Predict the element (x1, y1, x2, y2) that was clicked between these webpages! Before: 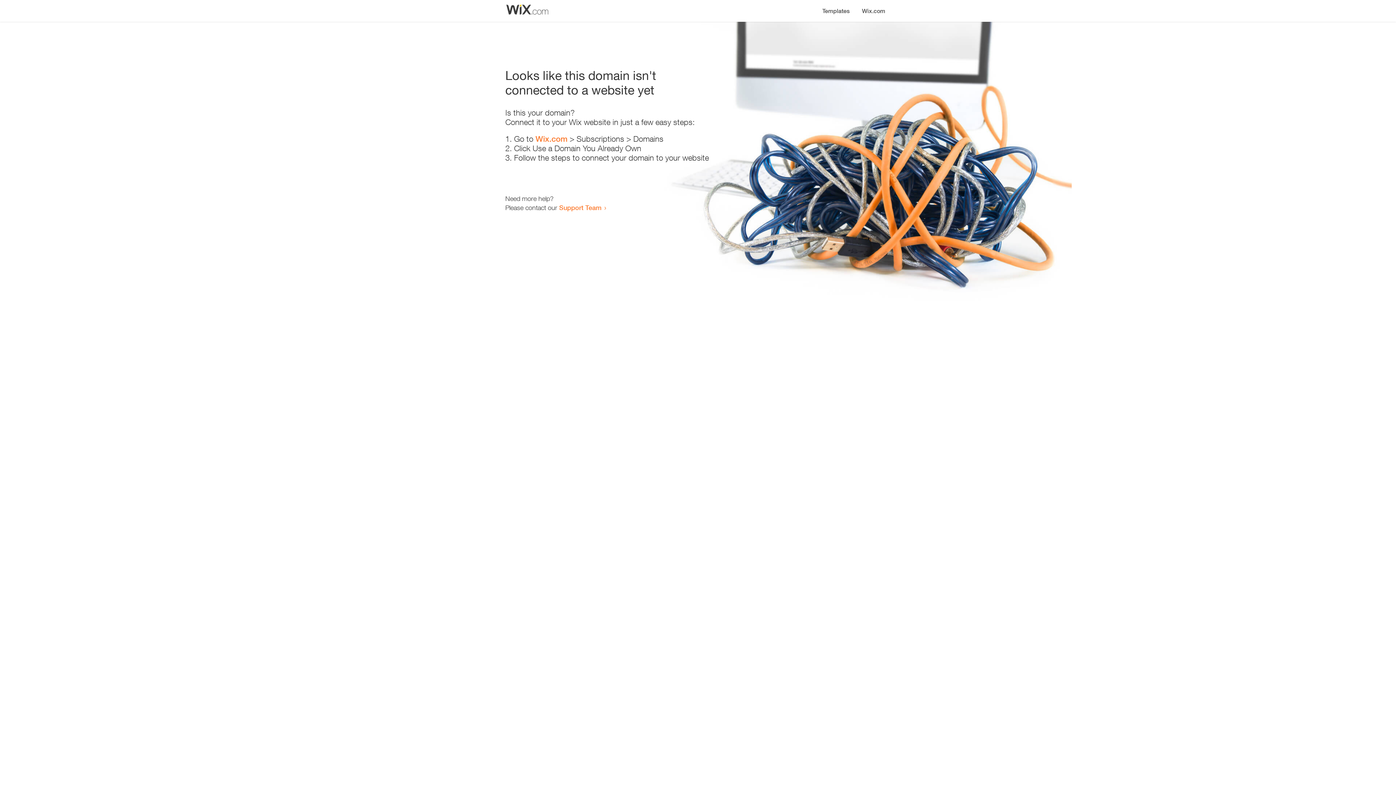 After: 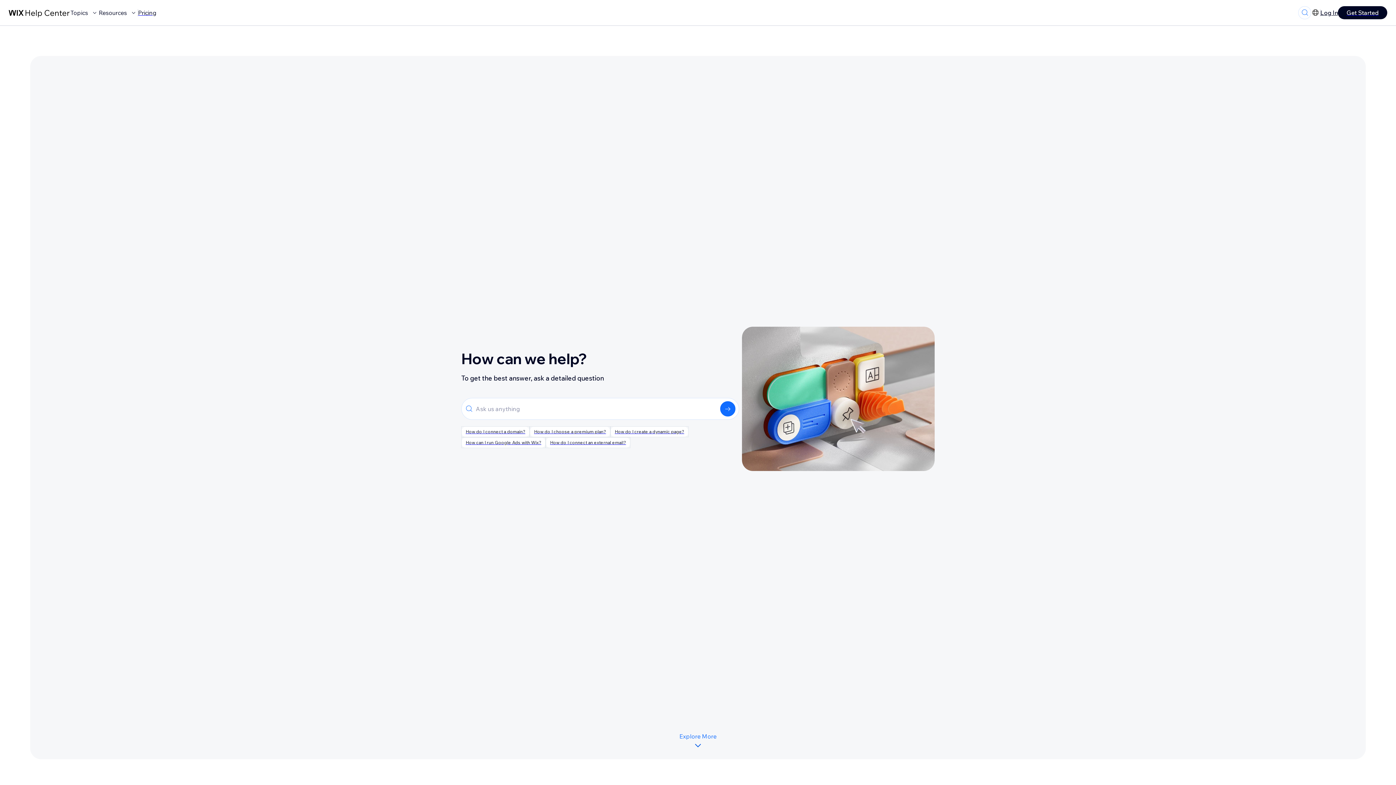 Action: bbox: (559, 203, 601, 211) label: Support Team